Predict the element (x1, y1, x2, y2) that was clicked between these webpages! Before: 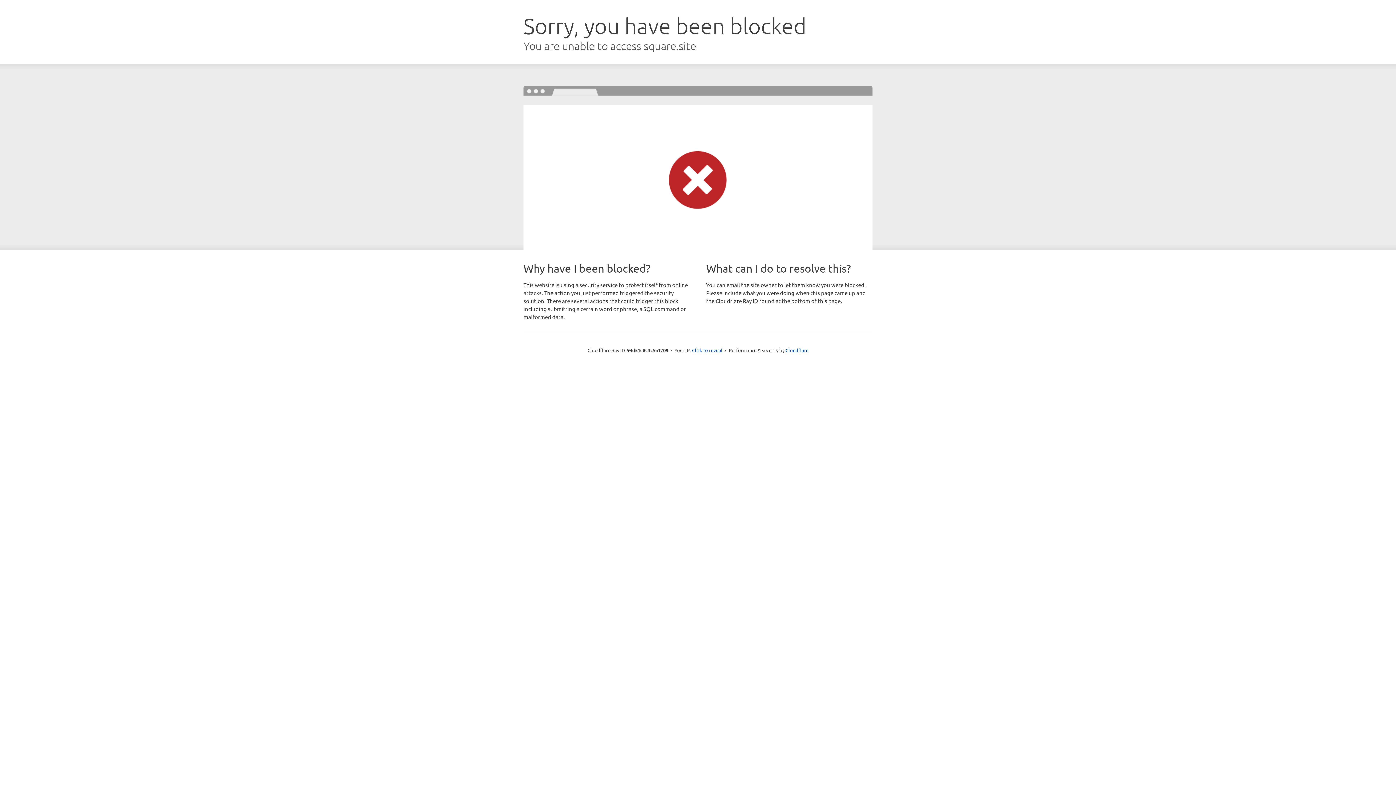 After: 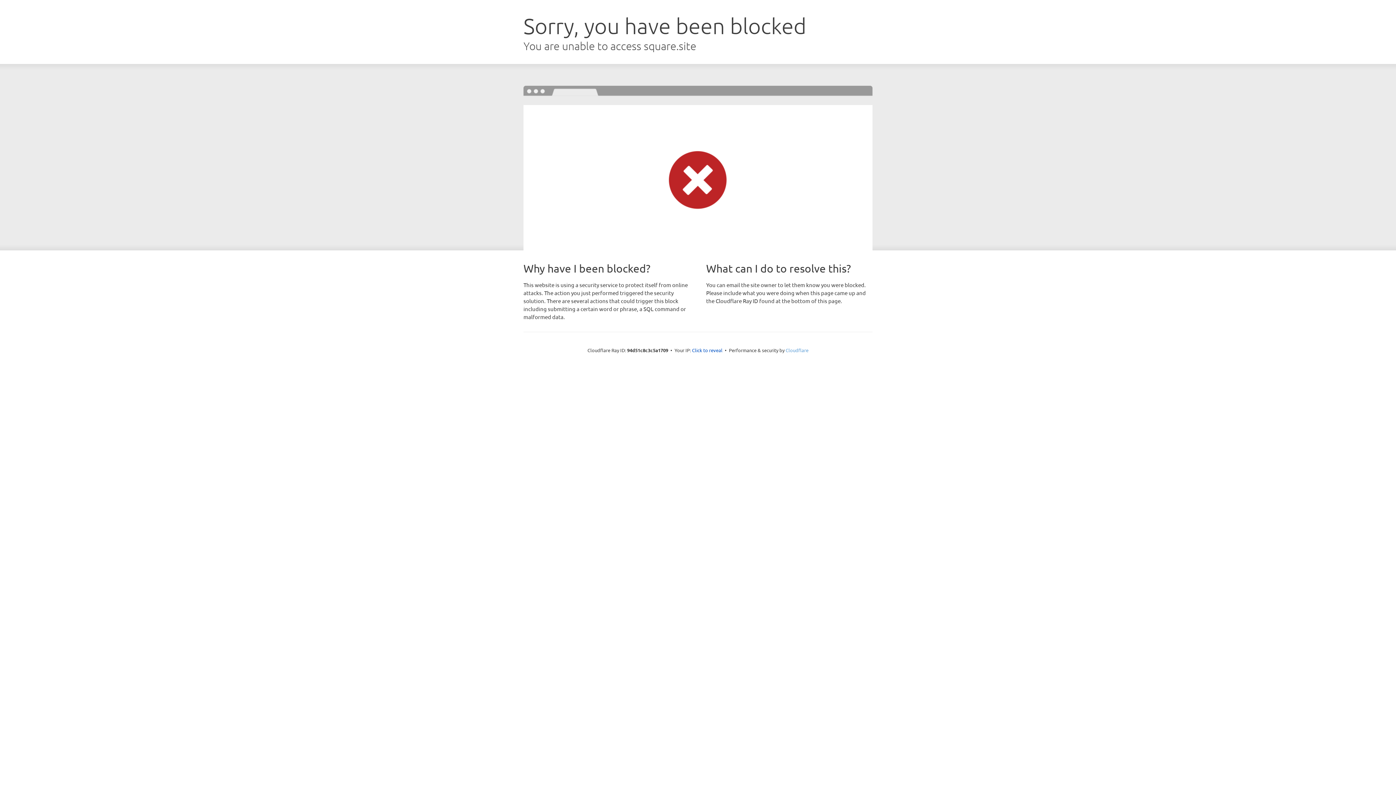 Action: bbox: (785, 347, 808, 353) label: Cloudflare